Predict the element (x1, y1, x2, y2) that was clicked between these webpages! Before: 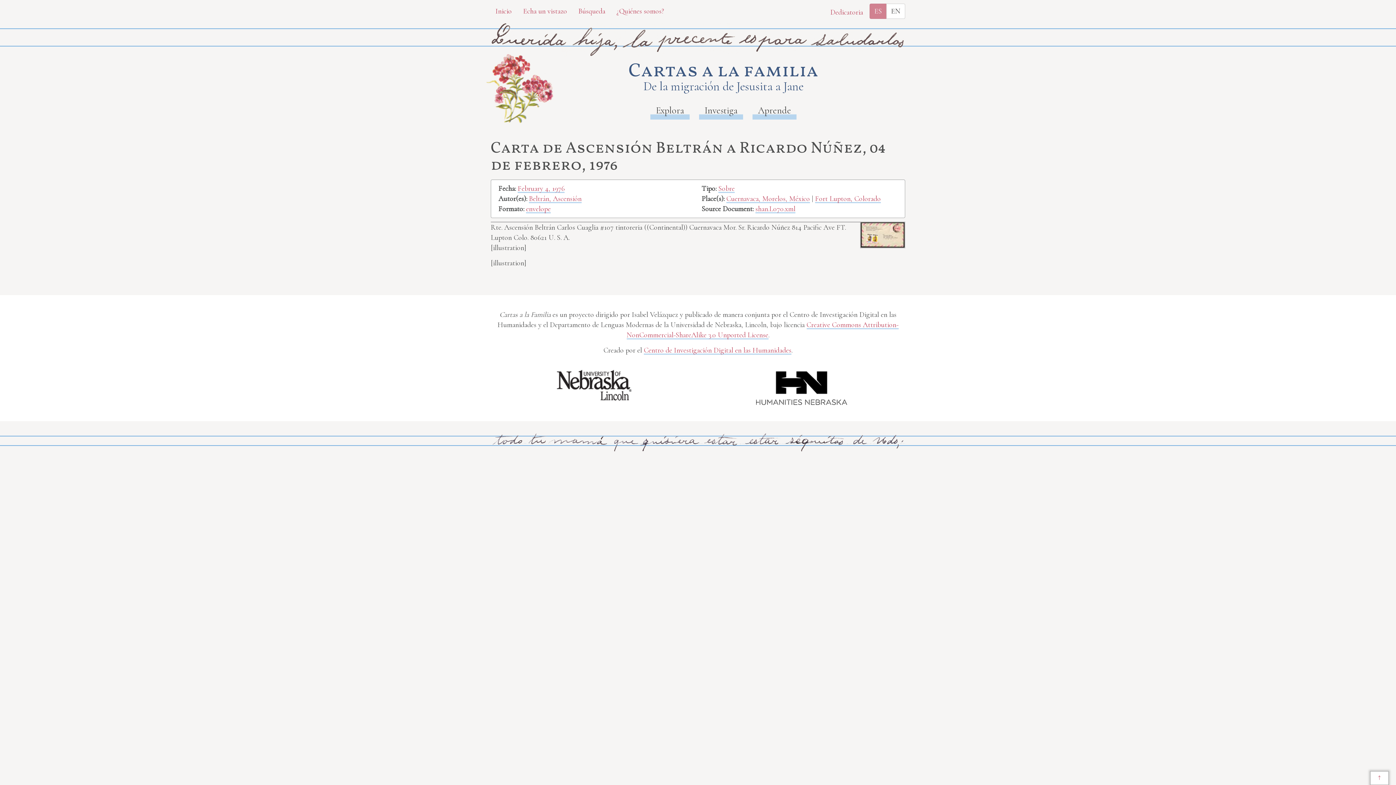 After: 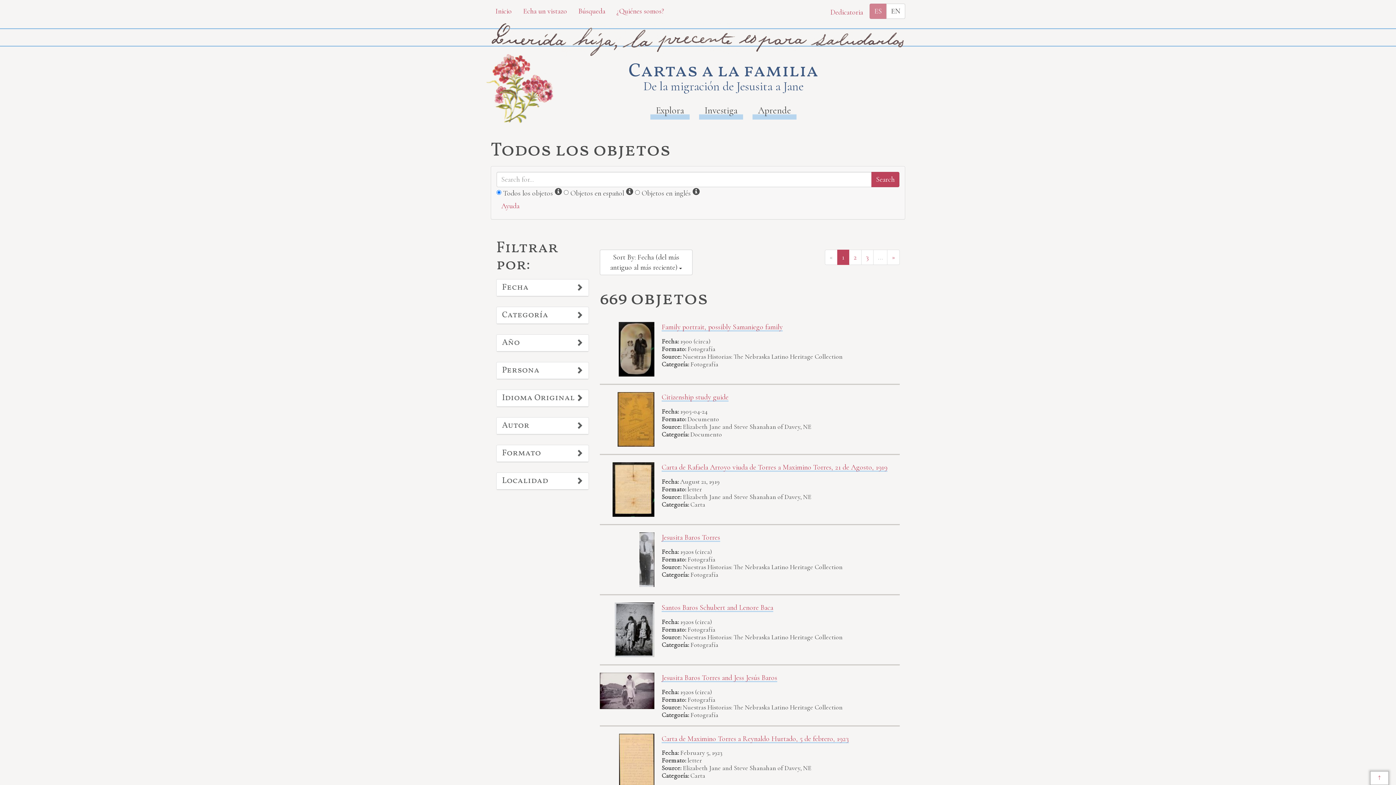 Action: bbox: (573, 3, 610, 18) label: Búsqueda